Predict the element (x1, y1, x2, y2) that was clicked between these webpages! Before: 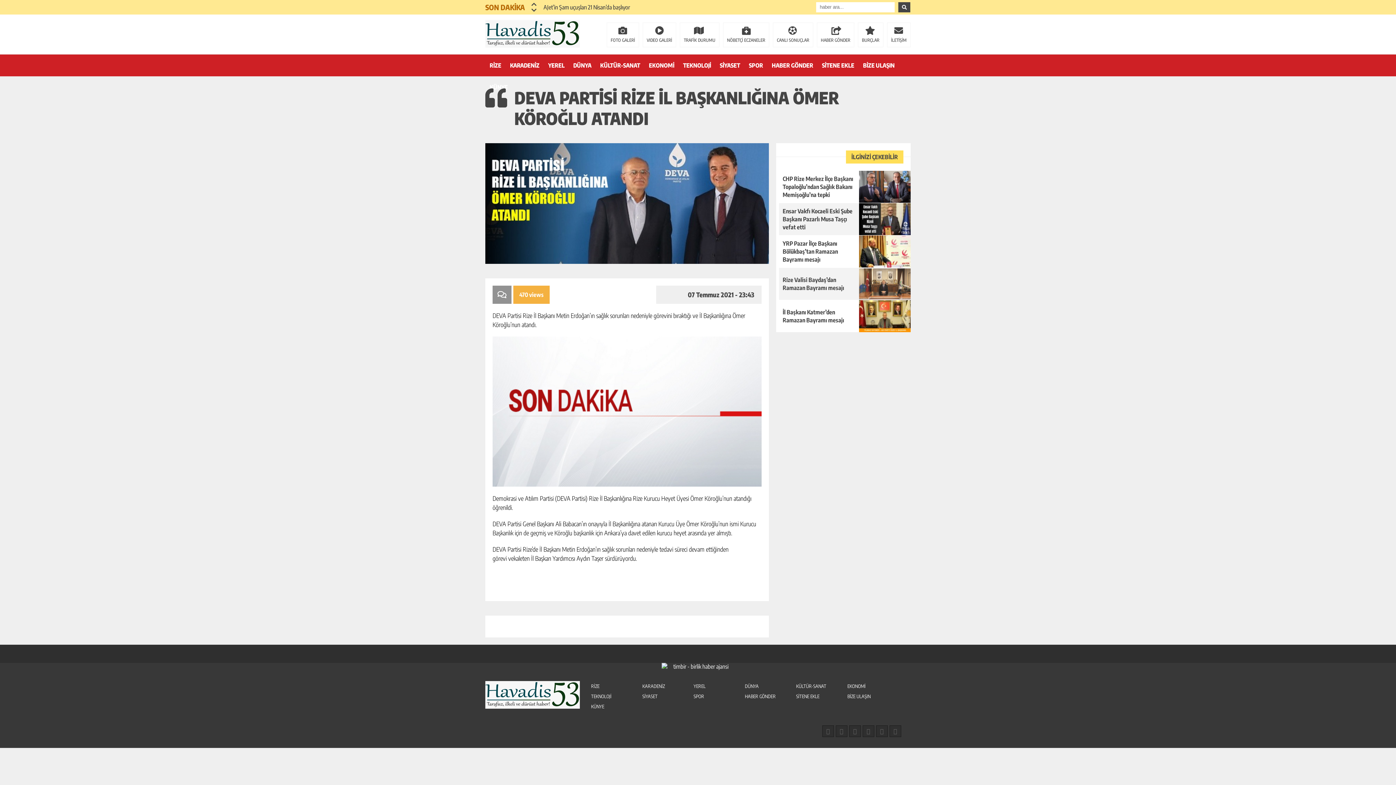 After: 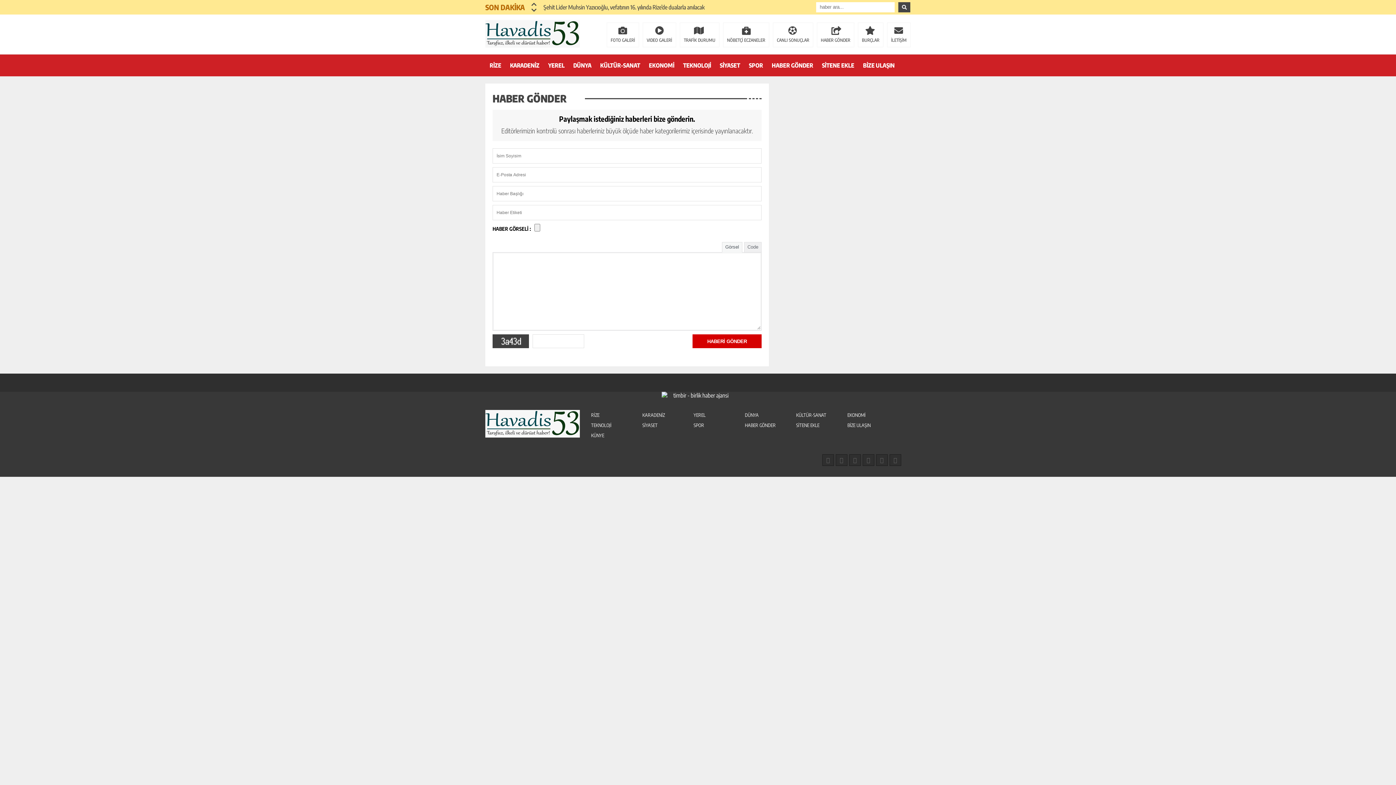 Action: bbox: (741, 691, 792, 701) label: HABER GÖNDER